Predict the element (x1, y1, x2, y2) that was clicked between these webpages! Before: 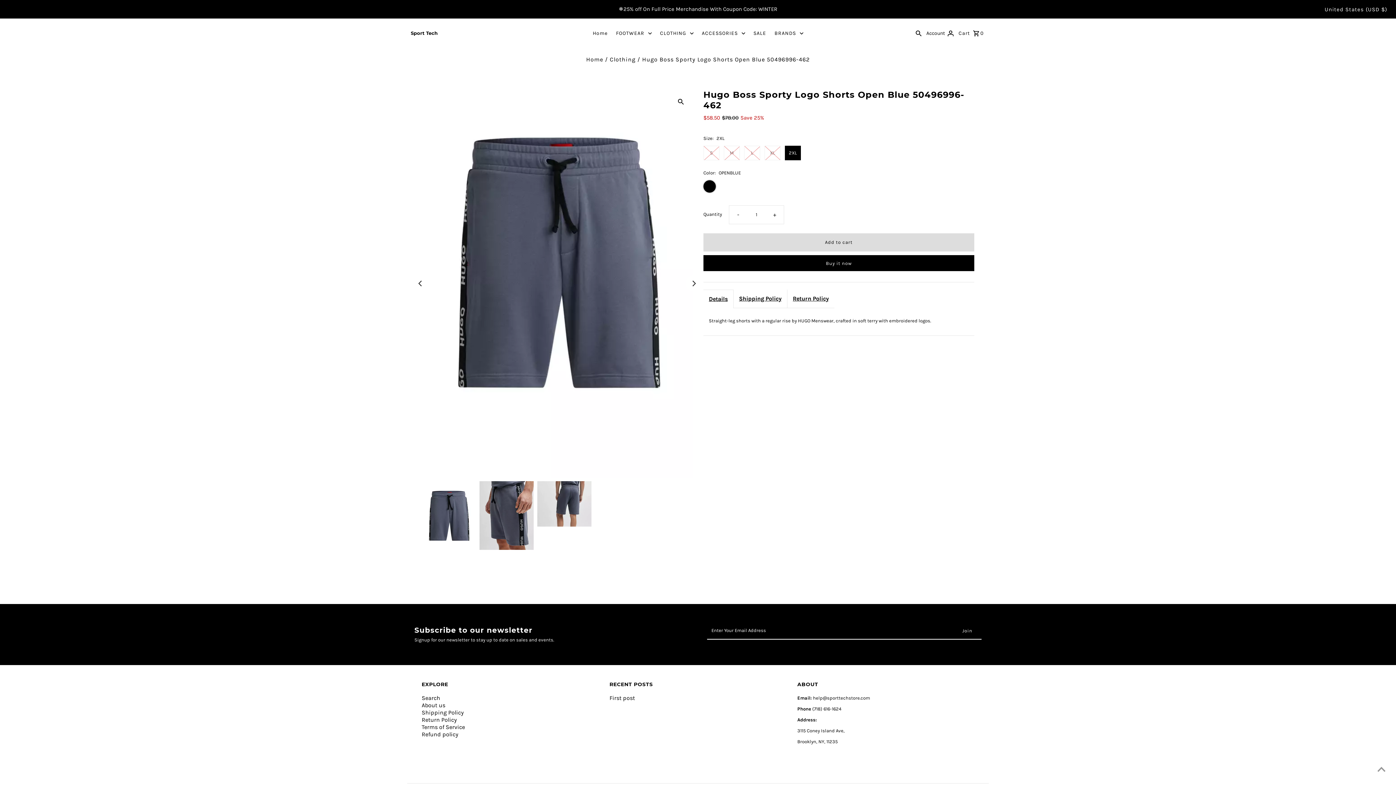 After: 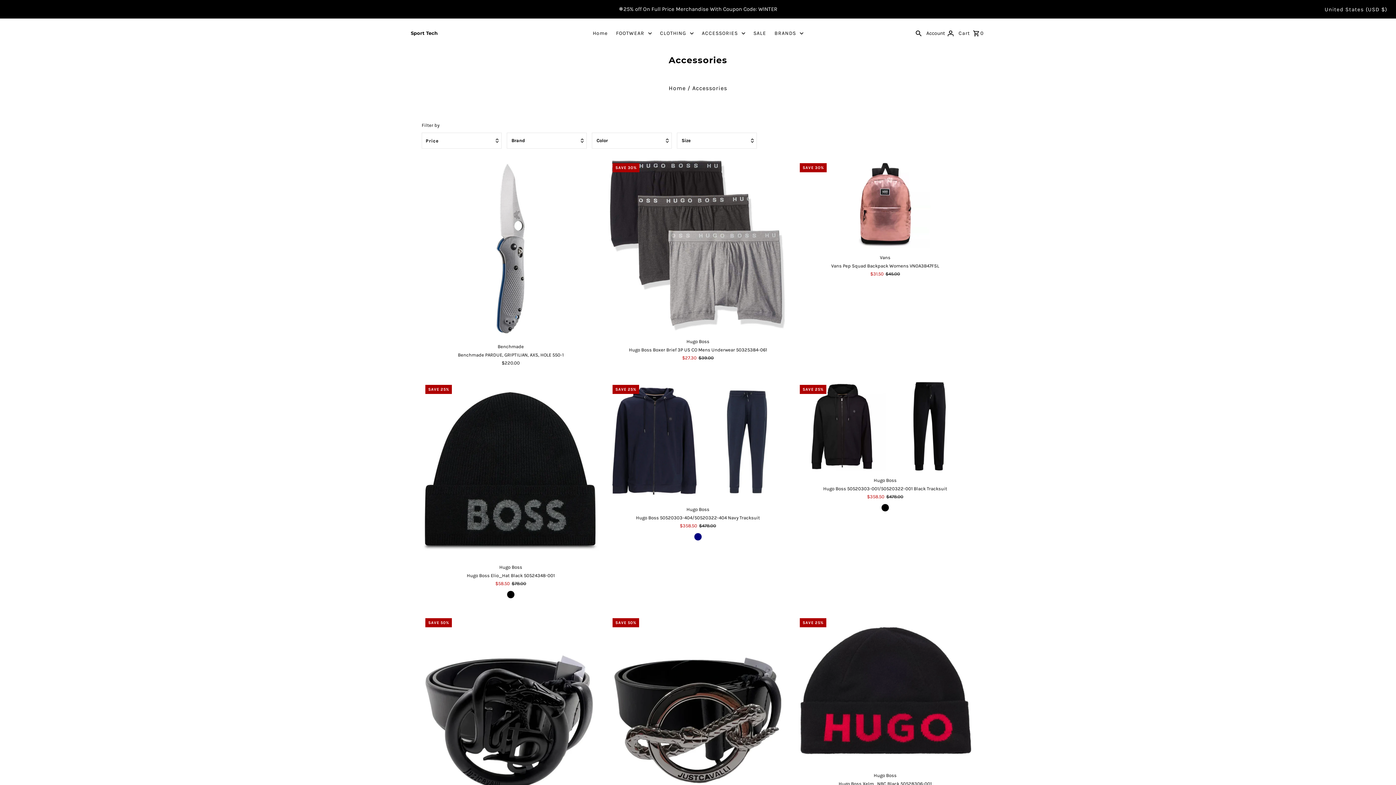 Action: bbox: (698, 26, 748, 39) label: ACCESSORIES